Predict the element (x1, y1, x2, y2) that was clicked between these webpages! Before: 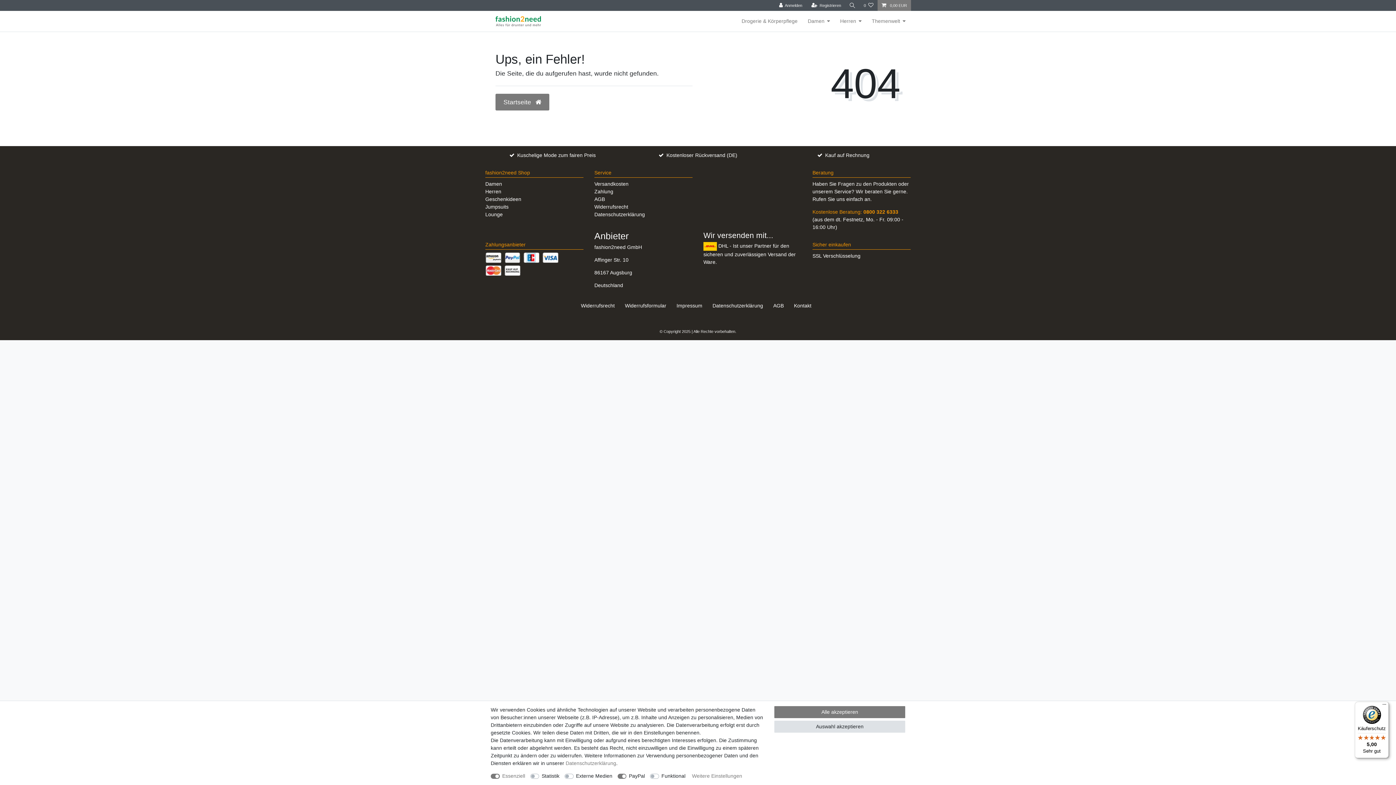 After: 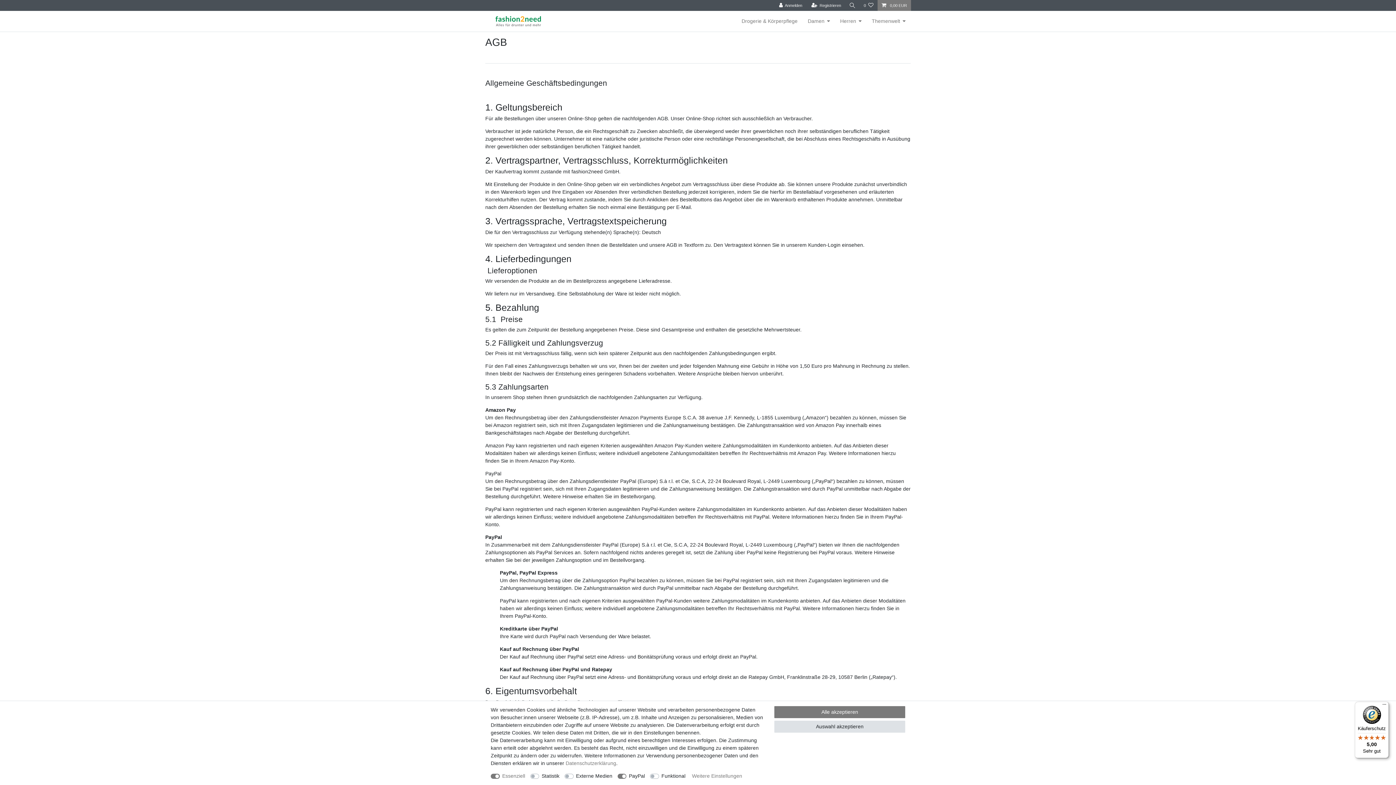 Action: label: AGB bbox: (594, 195, 605, 203)